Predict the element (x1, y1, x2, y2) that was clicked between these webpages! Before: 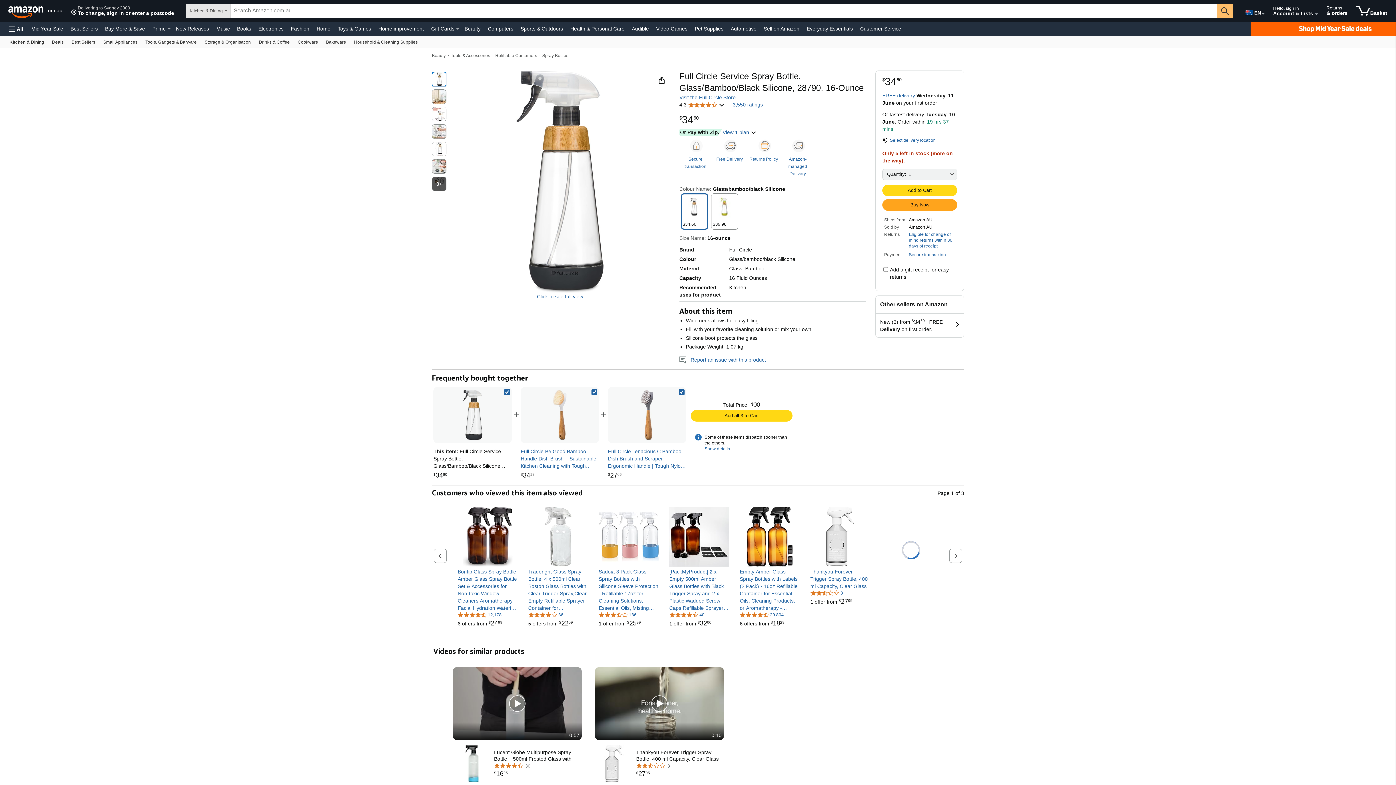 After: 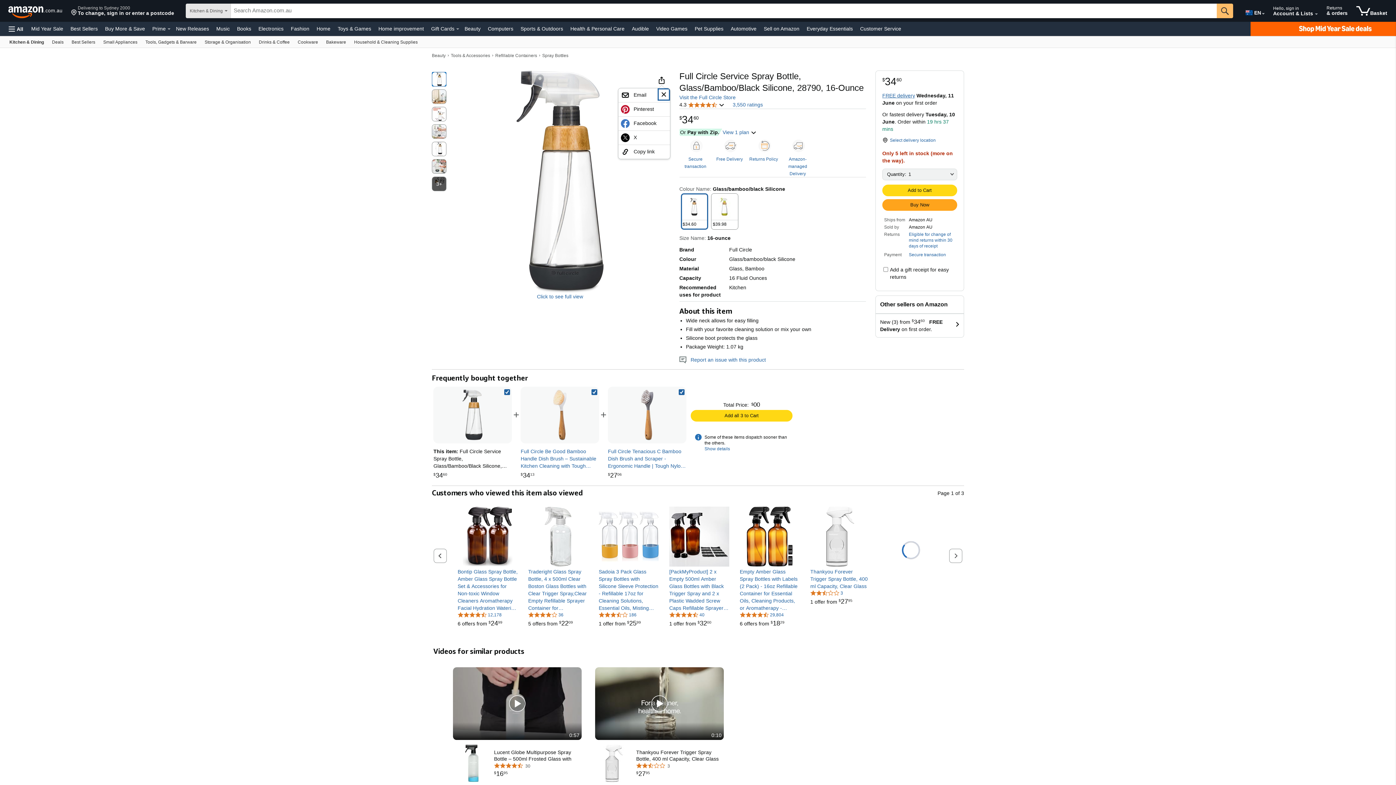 Action: bbox: (655, 74, 667, 86)